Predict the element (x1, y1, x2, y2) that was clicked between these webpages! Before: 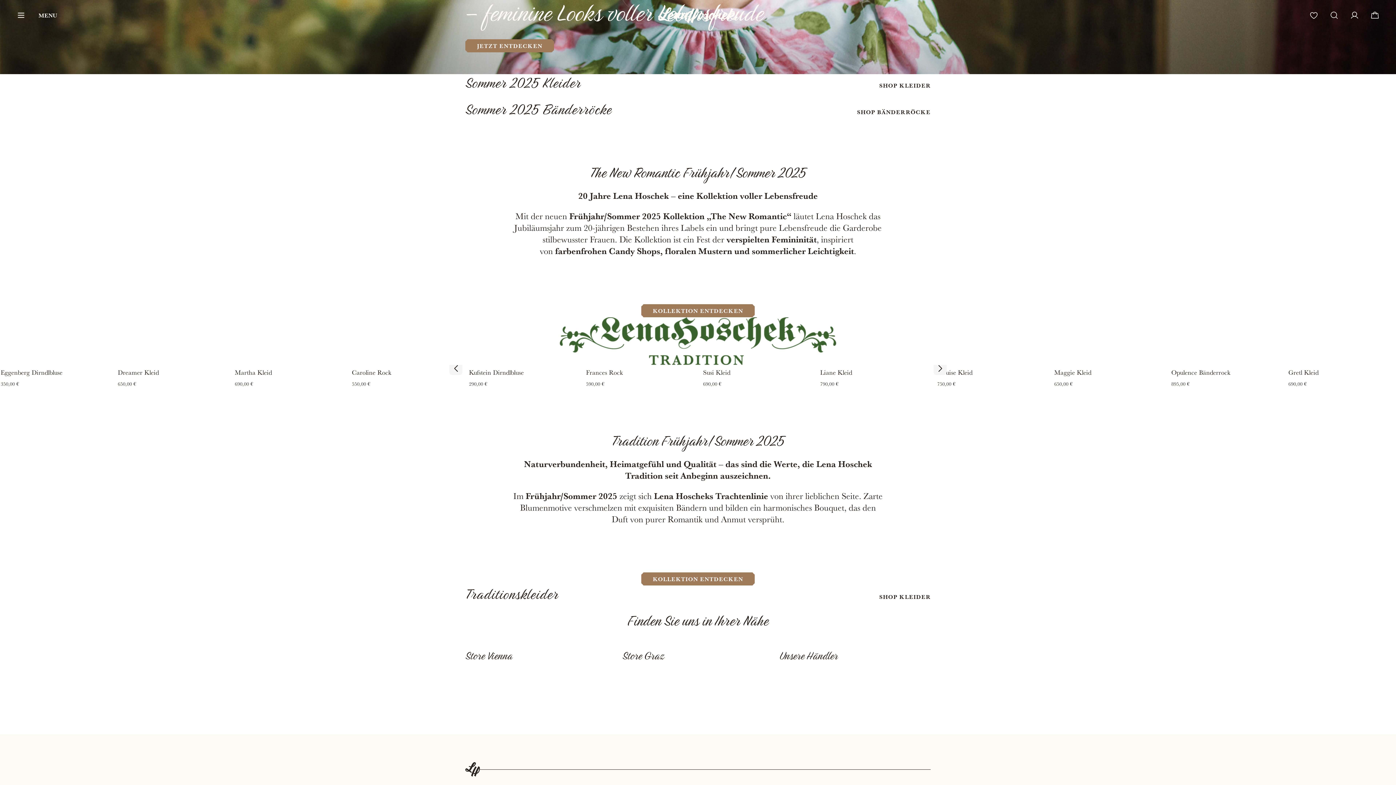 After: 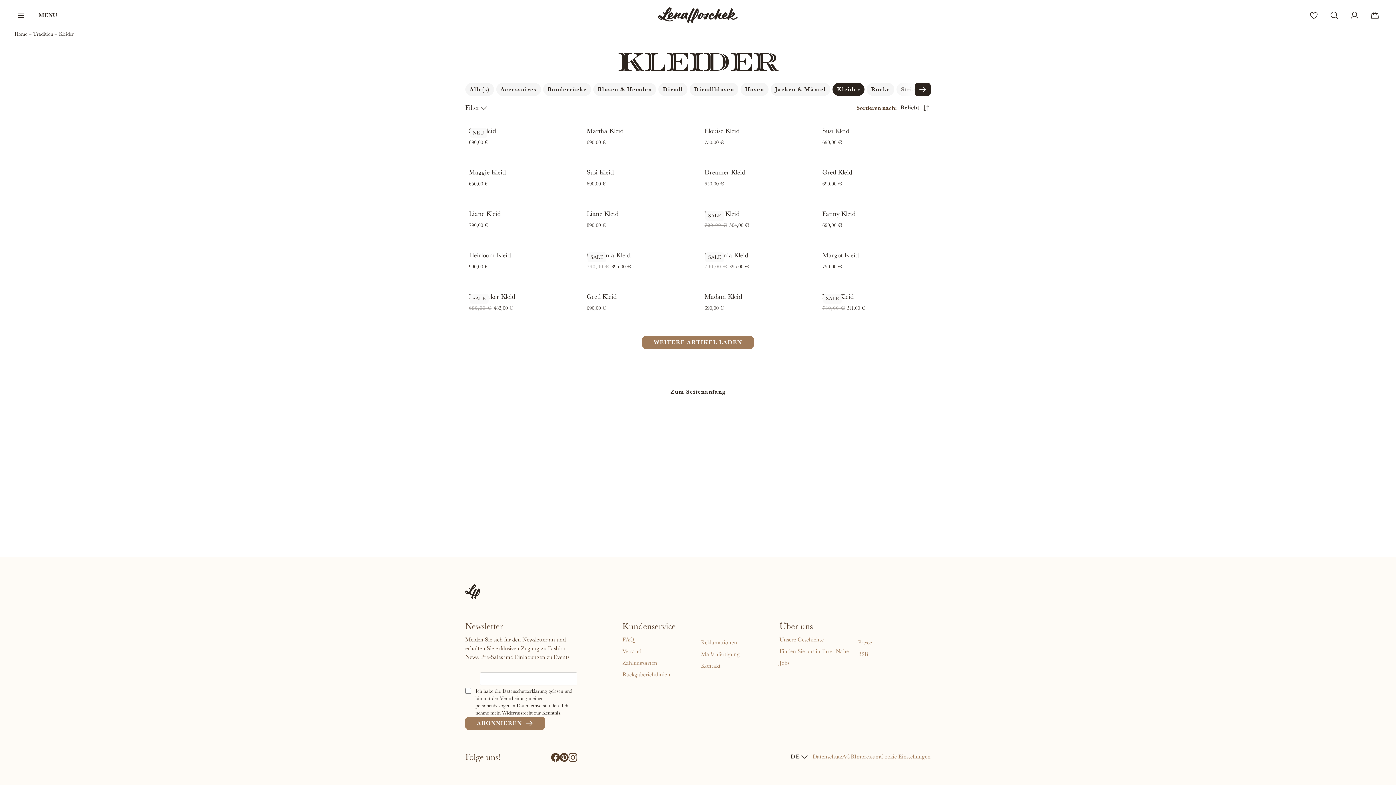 Action: bbox: (879, 590, 930, 603) label: SHOP KLEIDER